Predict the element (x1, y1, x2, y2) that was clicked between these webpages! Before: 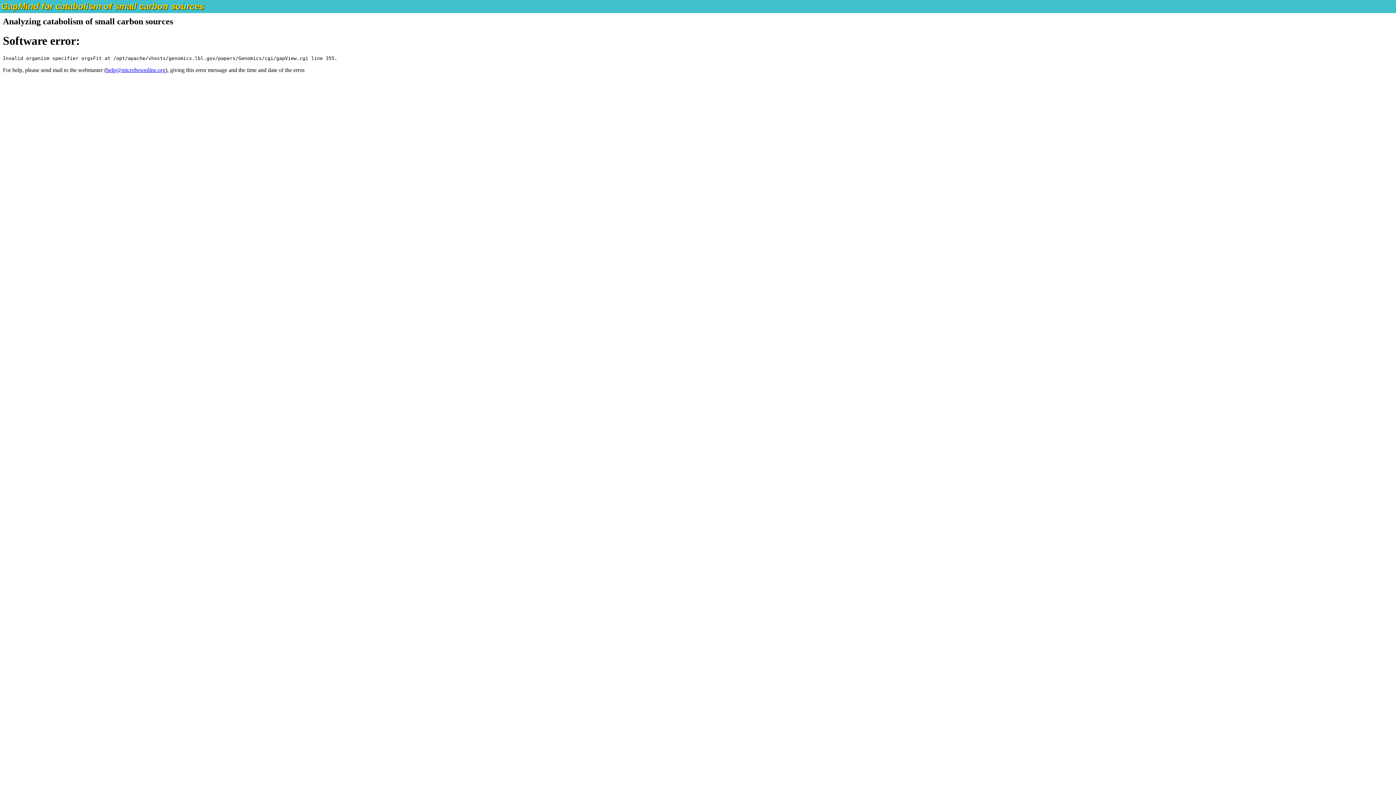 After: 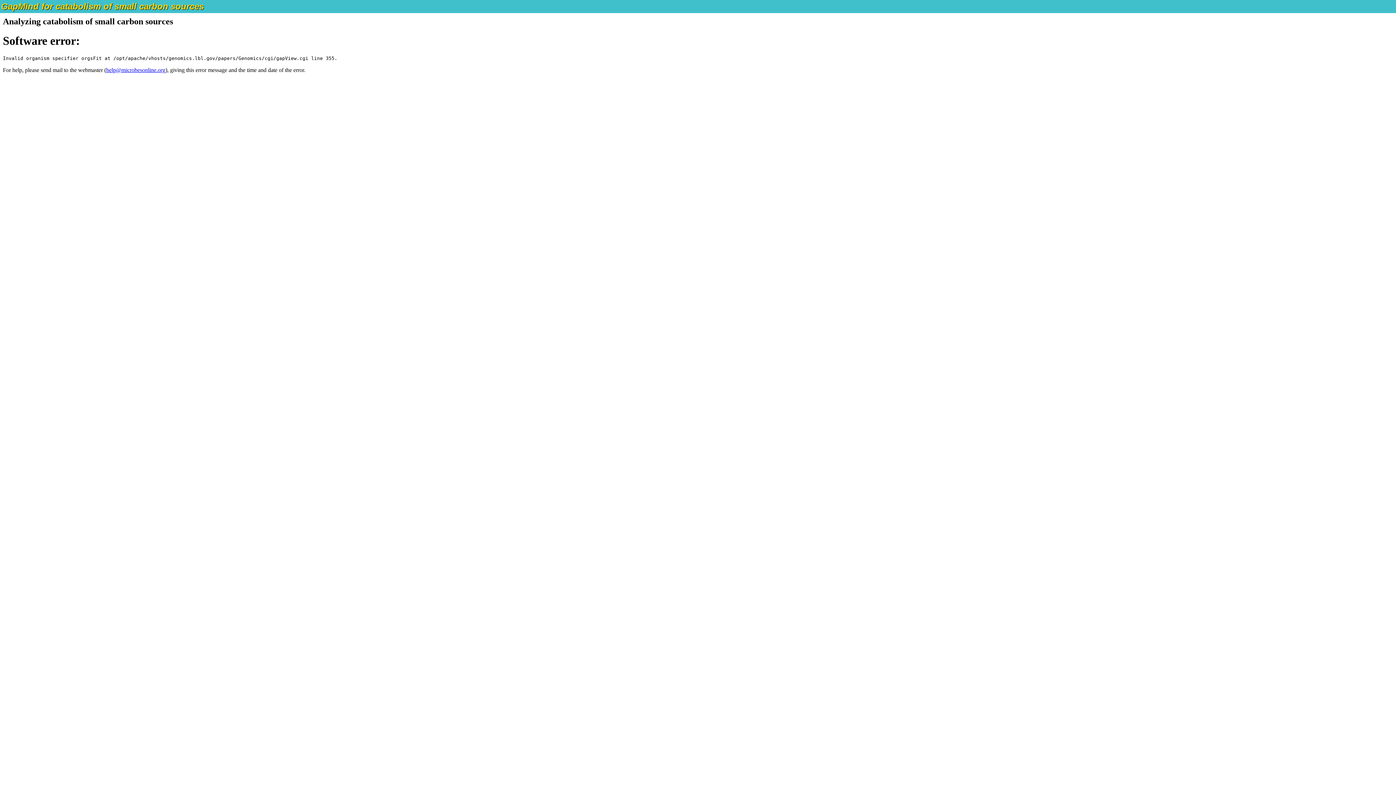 Action: bbox: (106, 66, 165, 73) label: help@microbesonline.org